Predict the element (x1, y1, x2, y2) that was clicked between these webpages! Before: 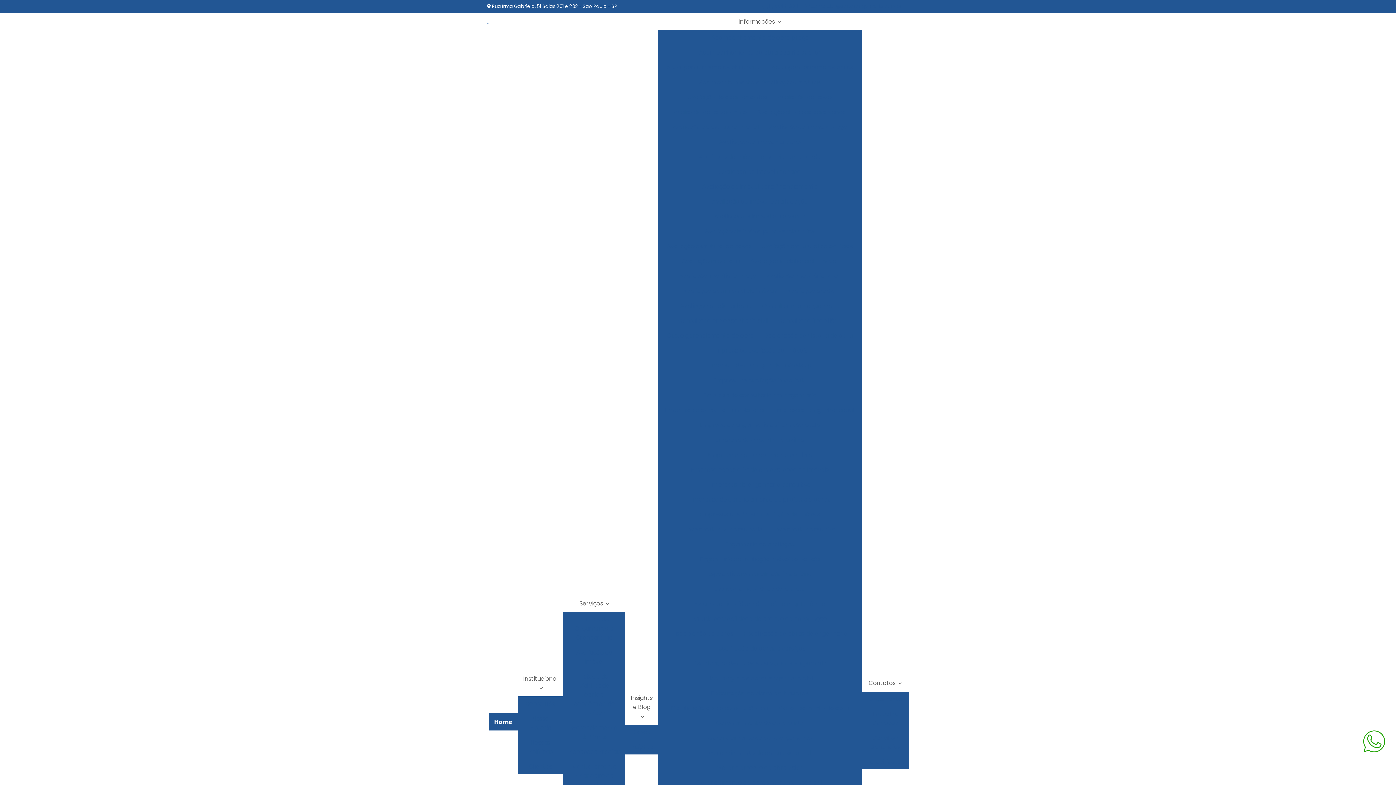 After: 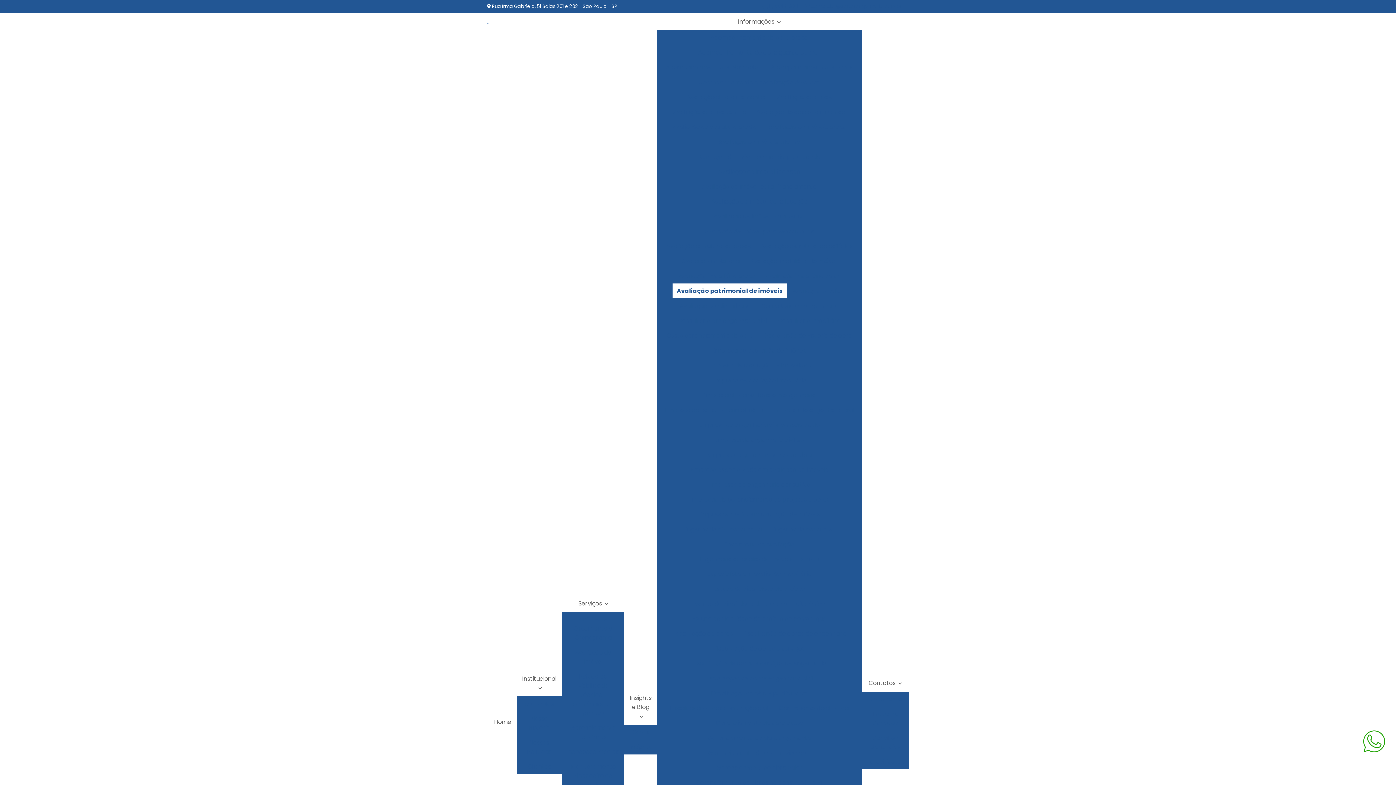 Action: bbox: (679, 283, 781, 298) label: Avaliação patrimonial de imóveis